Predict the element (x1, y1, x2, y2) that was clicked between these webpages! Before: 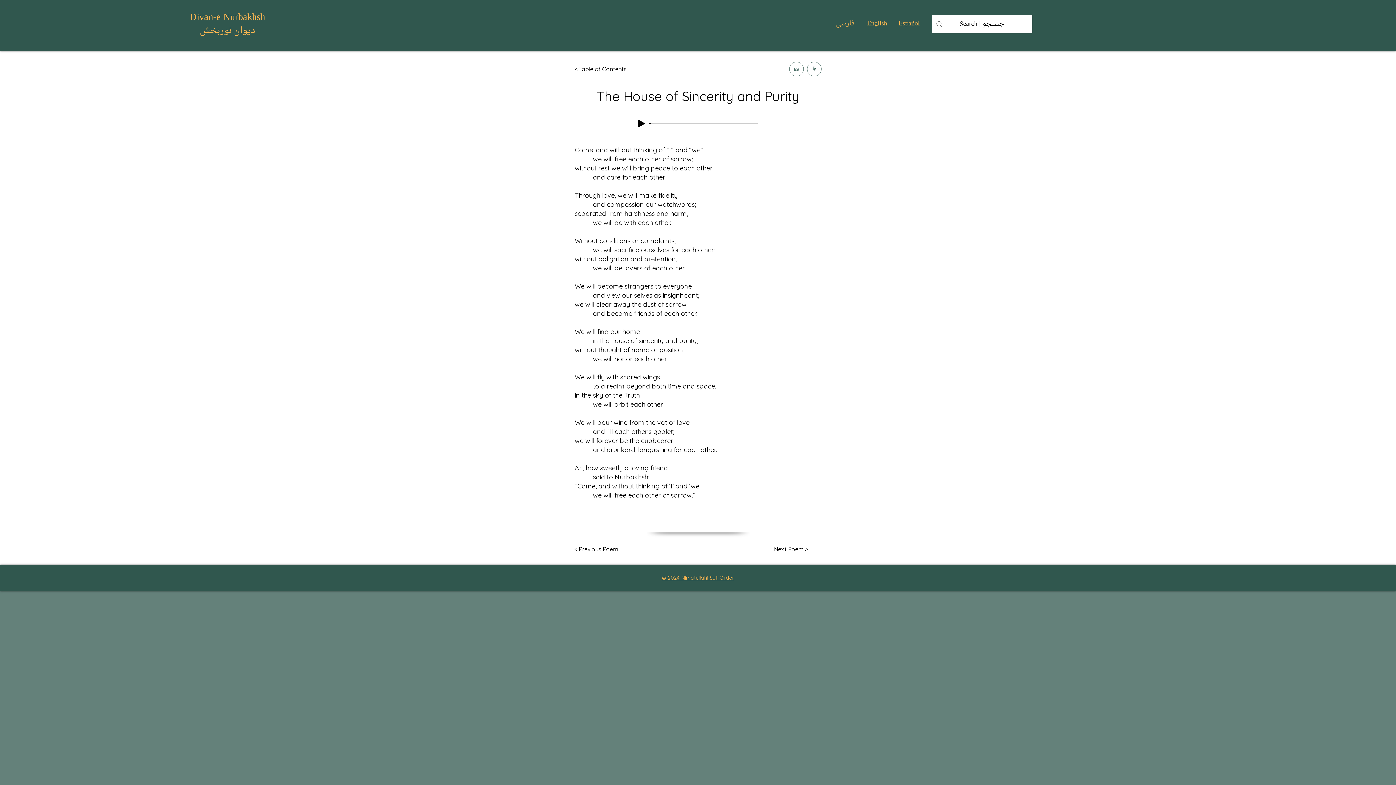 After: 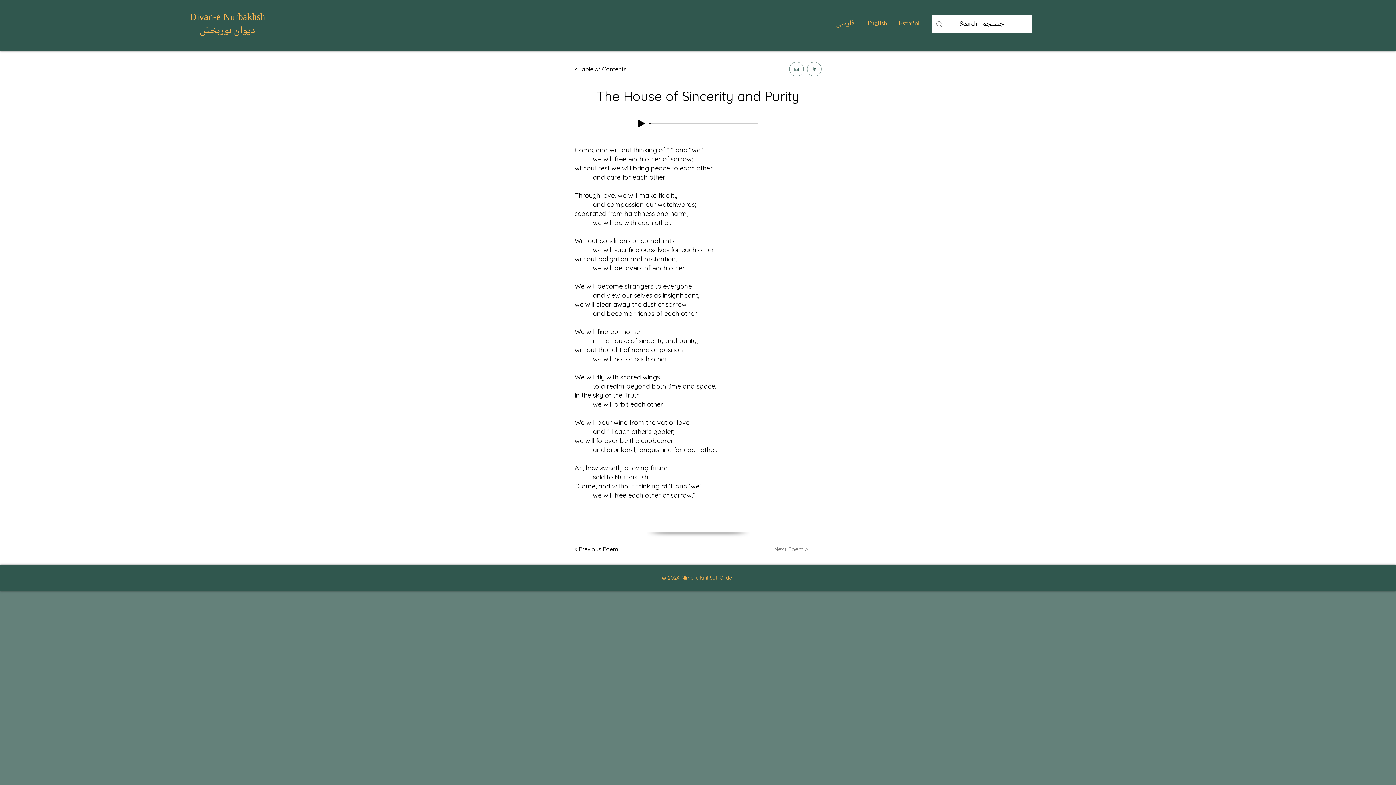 Action: label: Next Poem > bbox: (774, 542, 822, 556)